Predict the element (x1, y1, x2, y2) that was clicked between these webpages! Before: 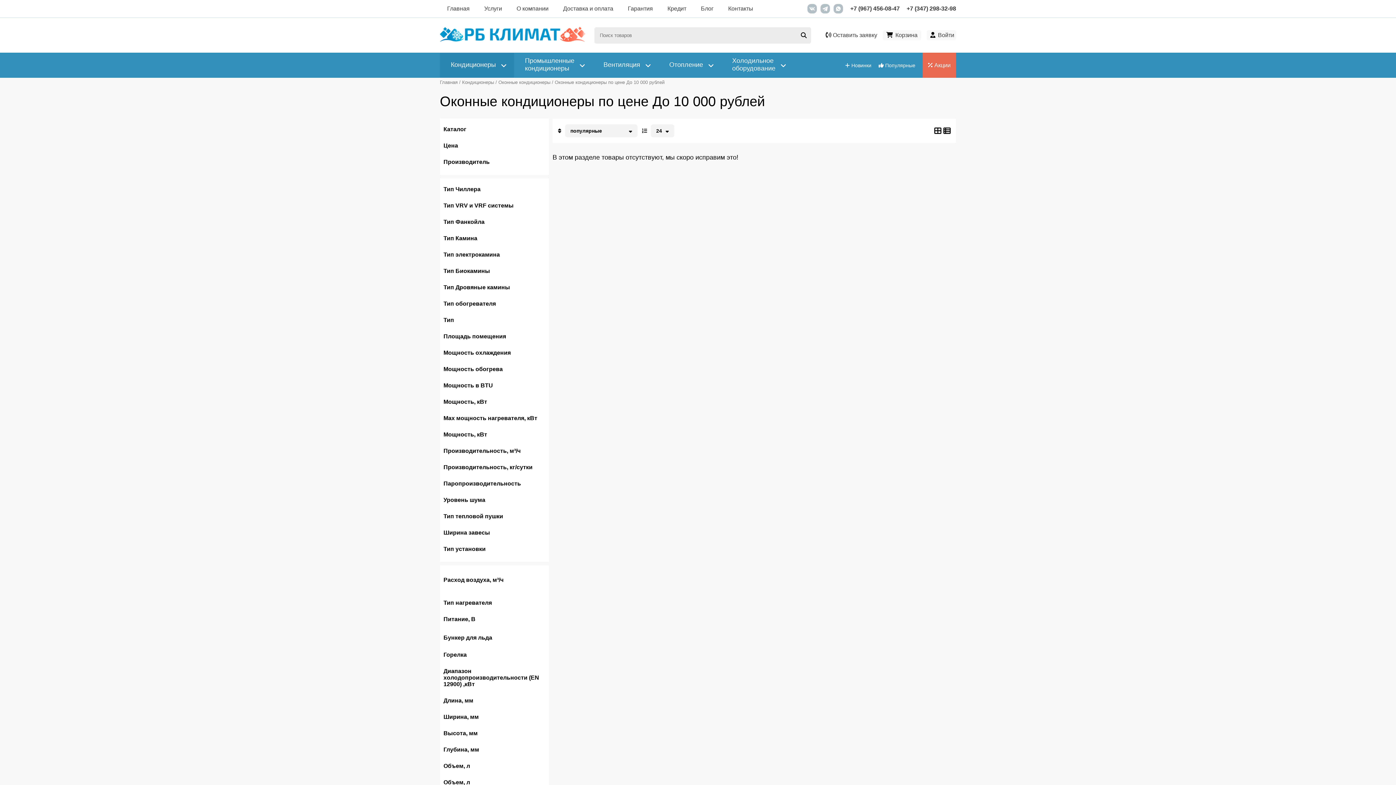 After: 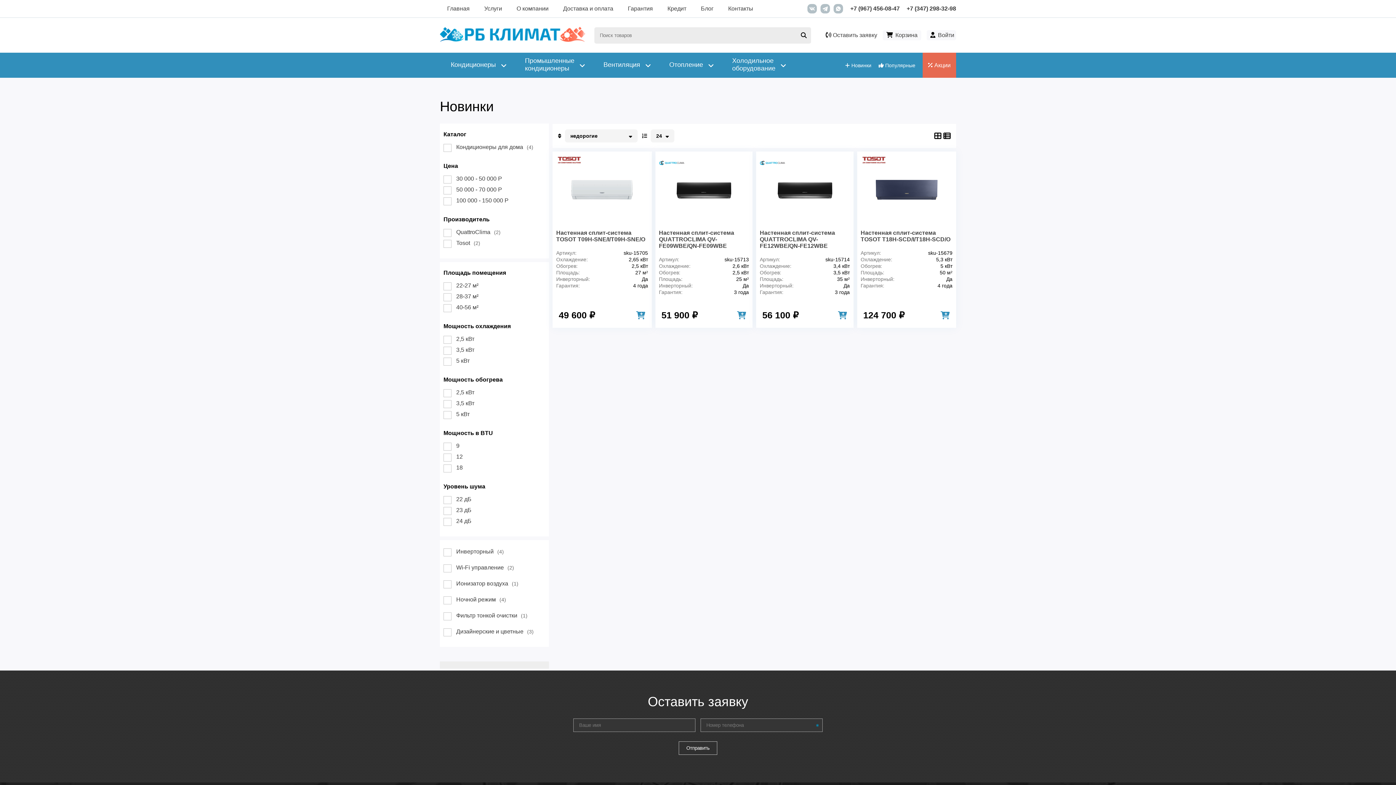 Action: bbox: (845, 52, 871, 77) label:  Новинки